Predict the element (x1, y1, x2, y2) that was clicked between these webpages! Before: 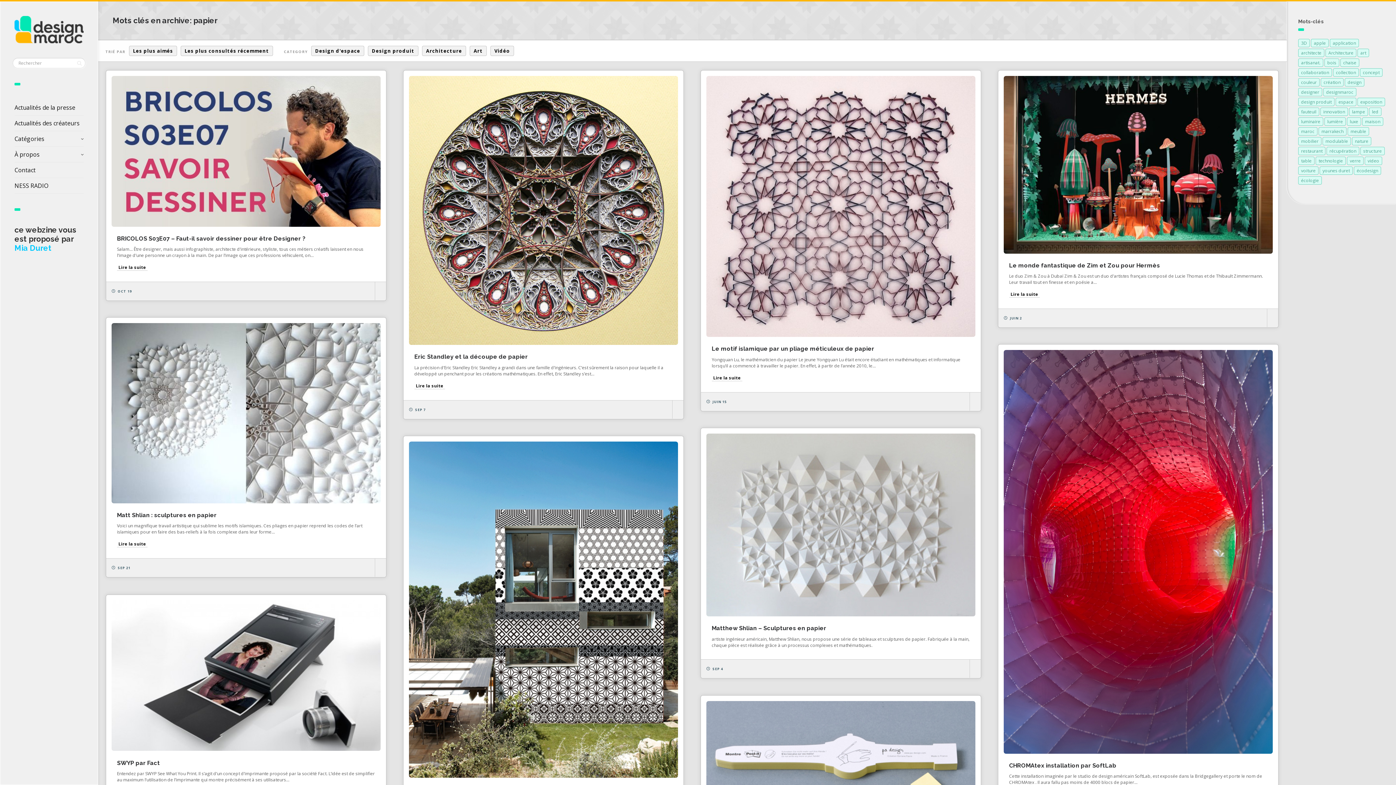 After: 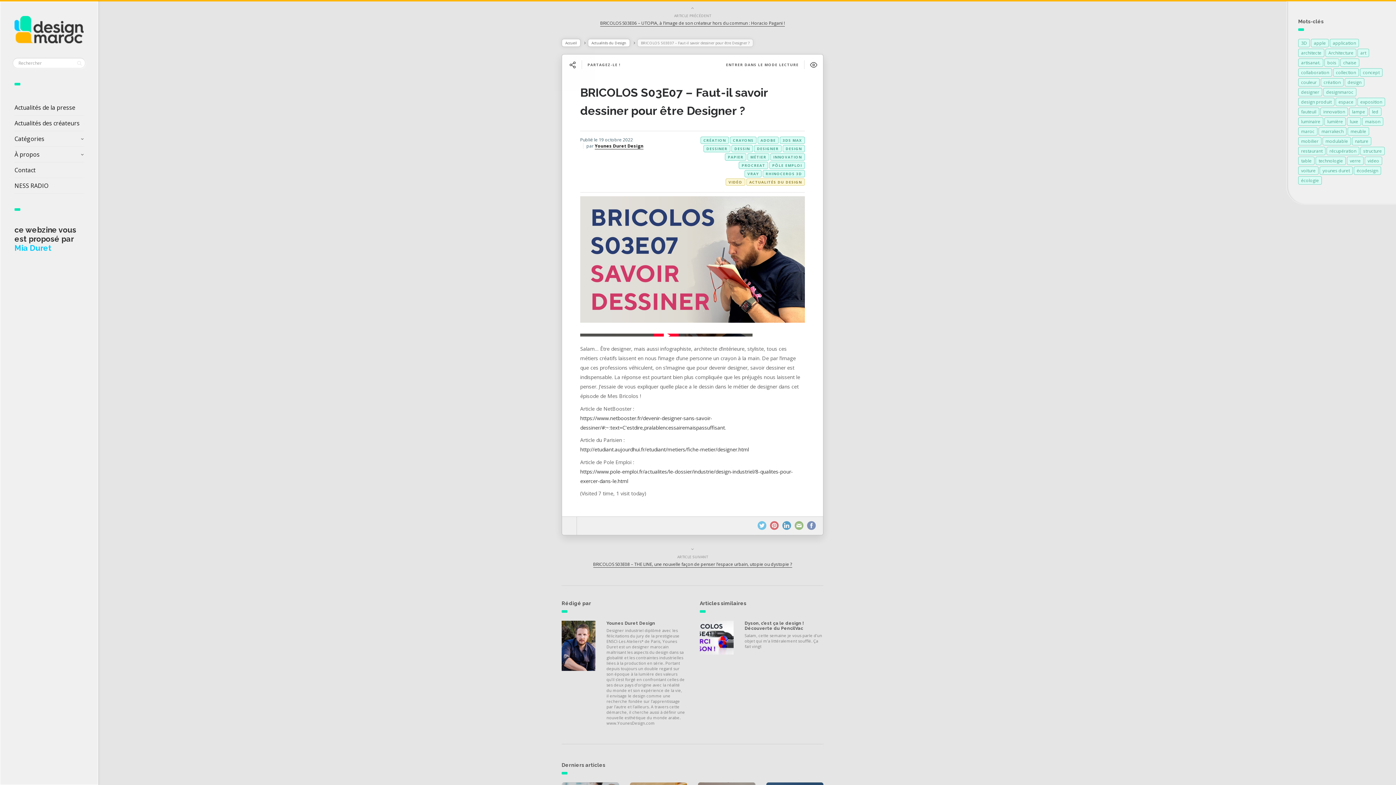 Action: bbox: (117, 264, 147, 270) label: Lire la suite